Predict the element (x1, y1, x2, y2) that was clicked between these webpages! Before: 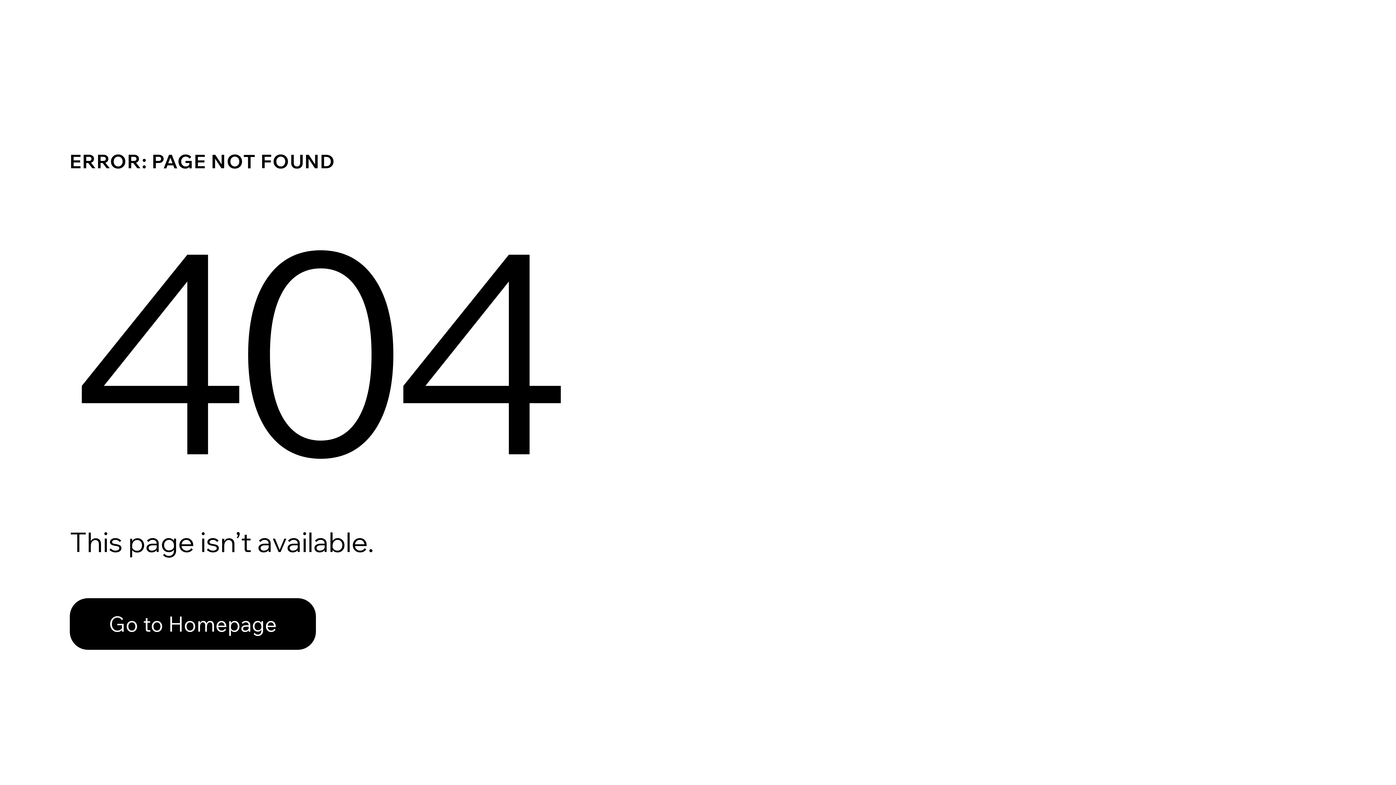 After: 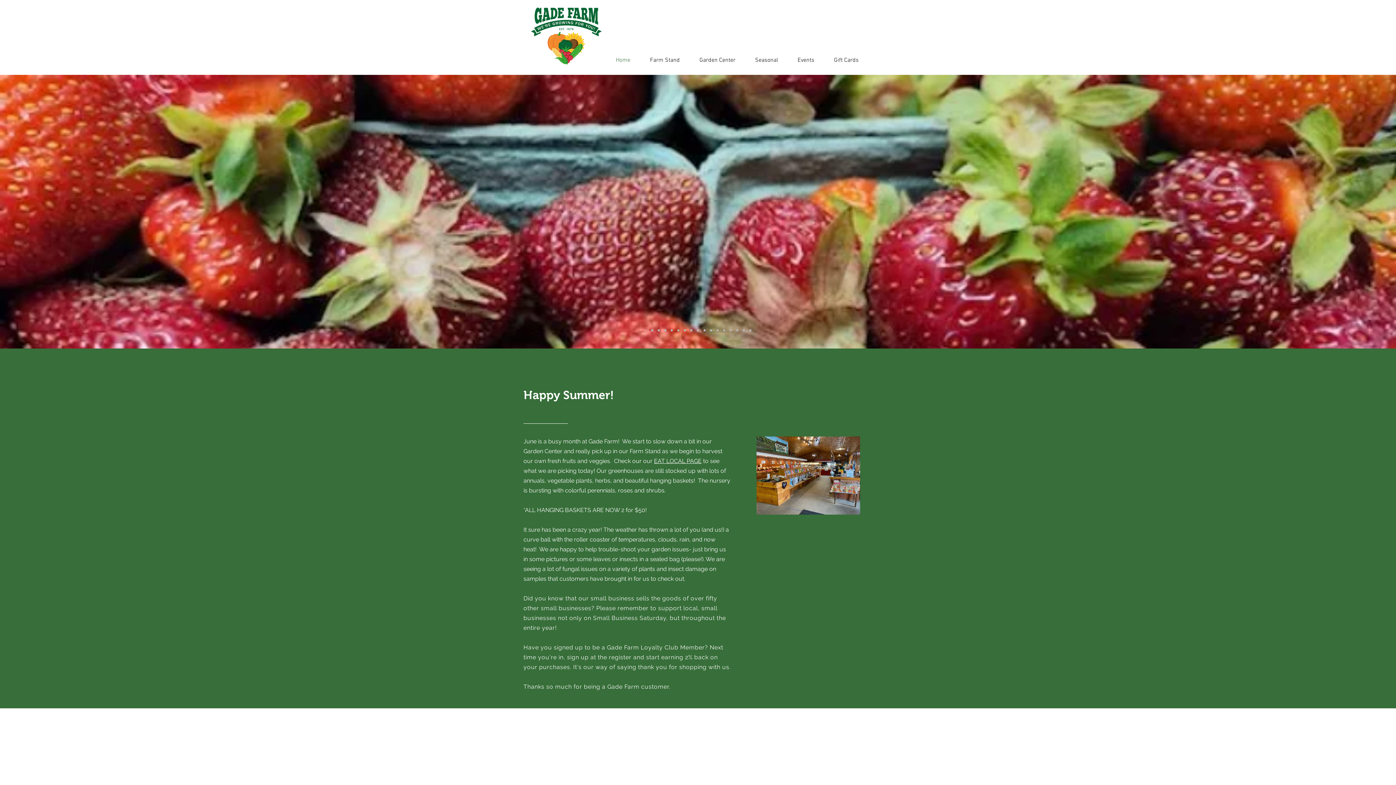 Action: bbox: (69, 598, 316, 650) label: Go to Homepage